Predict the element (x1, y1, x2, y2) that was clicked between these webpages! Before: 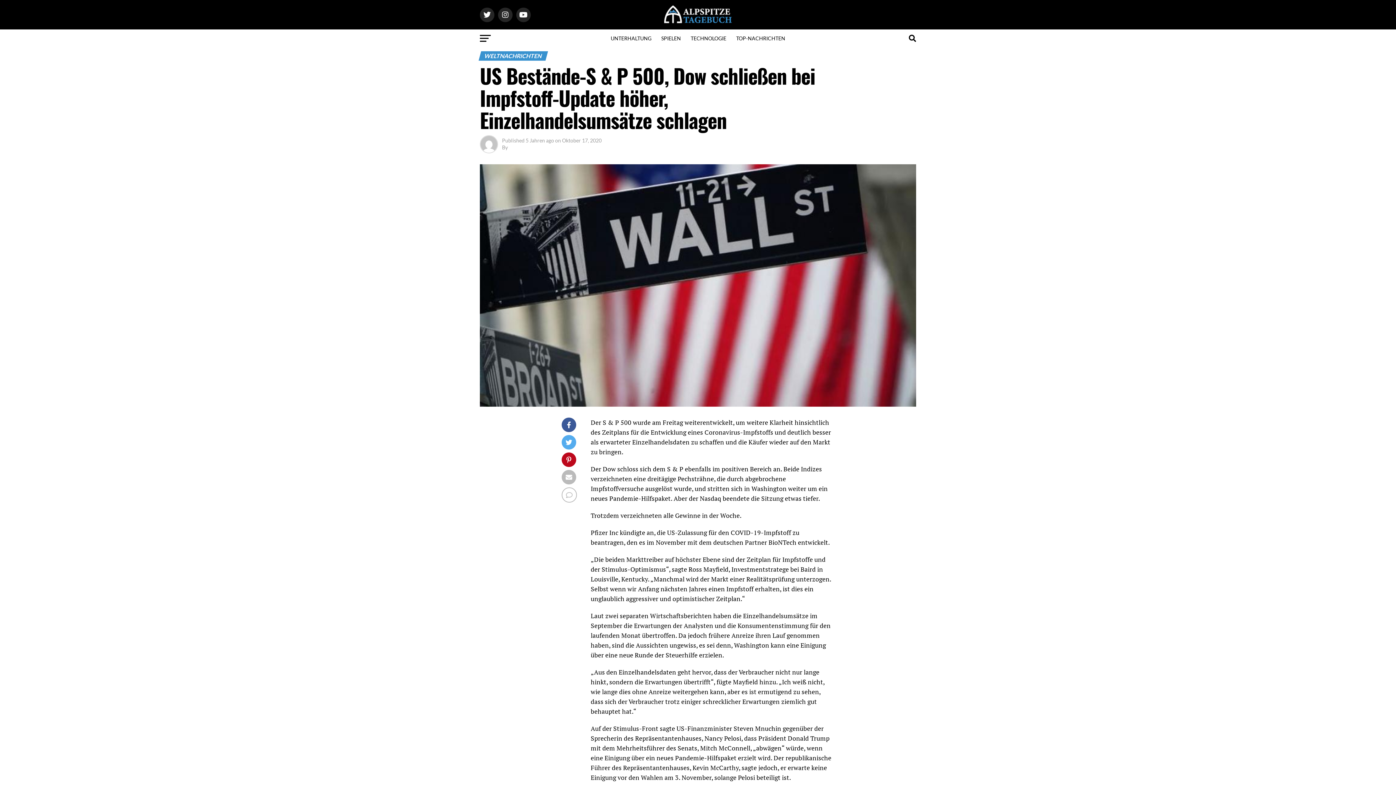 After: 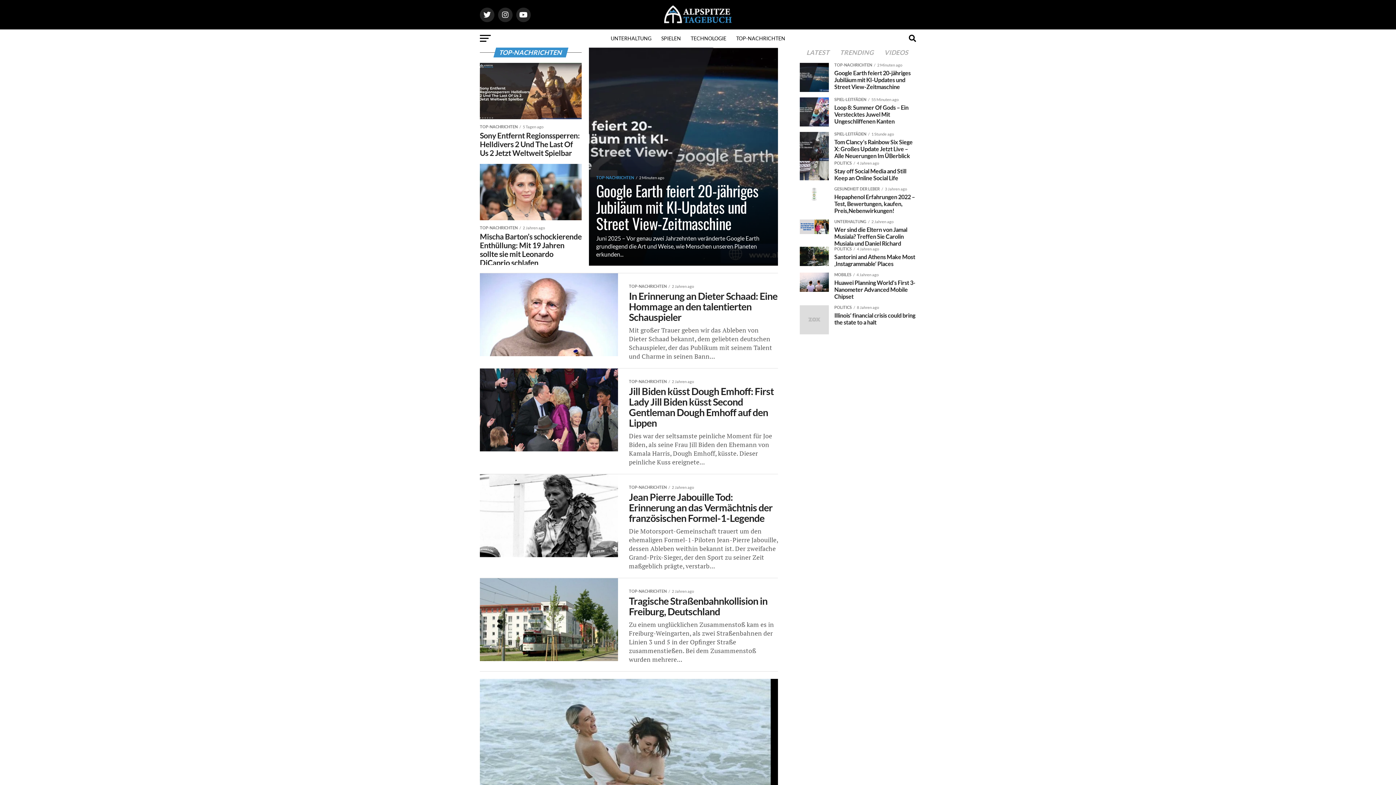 Action: label: TOP-NACHRICHTEN bbox: (732, 29, 789, 47)